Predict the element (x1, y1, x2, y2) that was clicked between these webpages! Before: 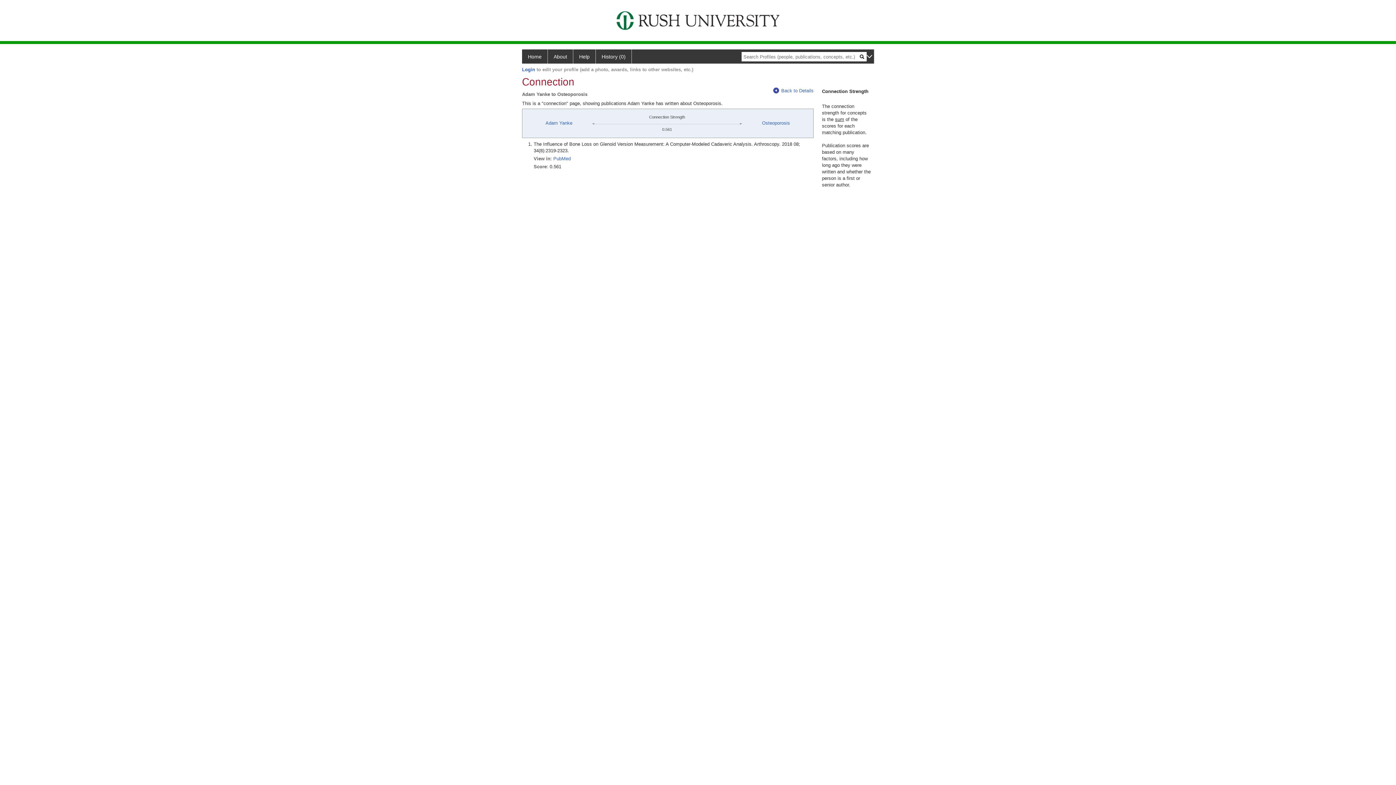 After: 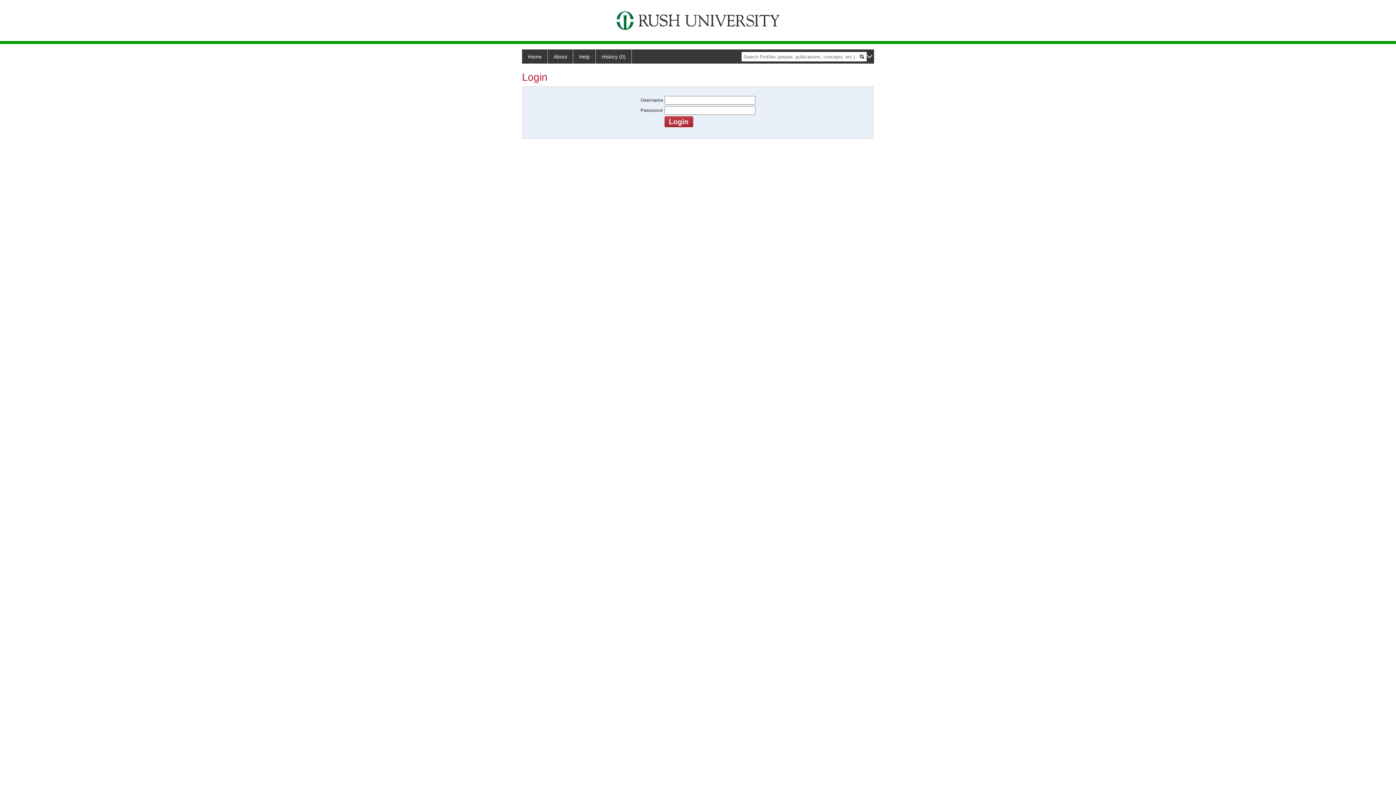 Action: label: Login bbox: (522, 66, 535, 72)